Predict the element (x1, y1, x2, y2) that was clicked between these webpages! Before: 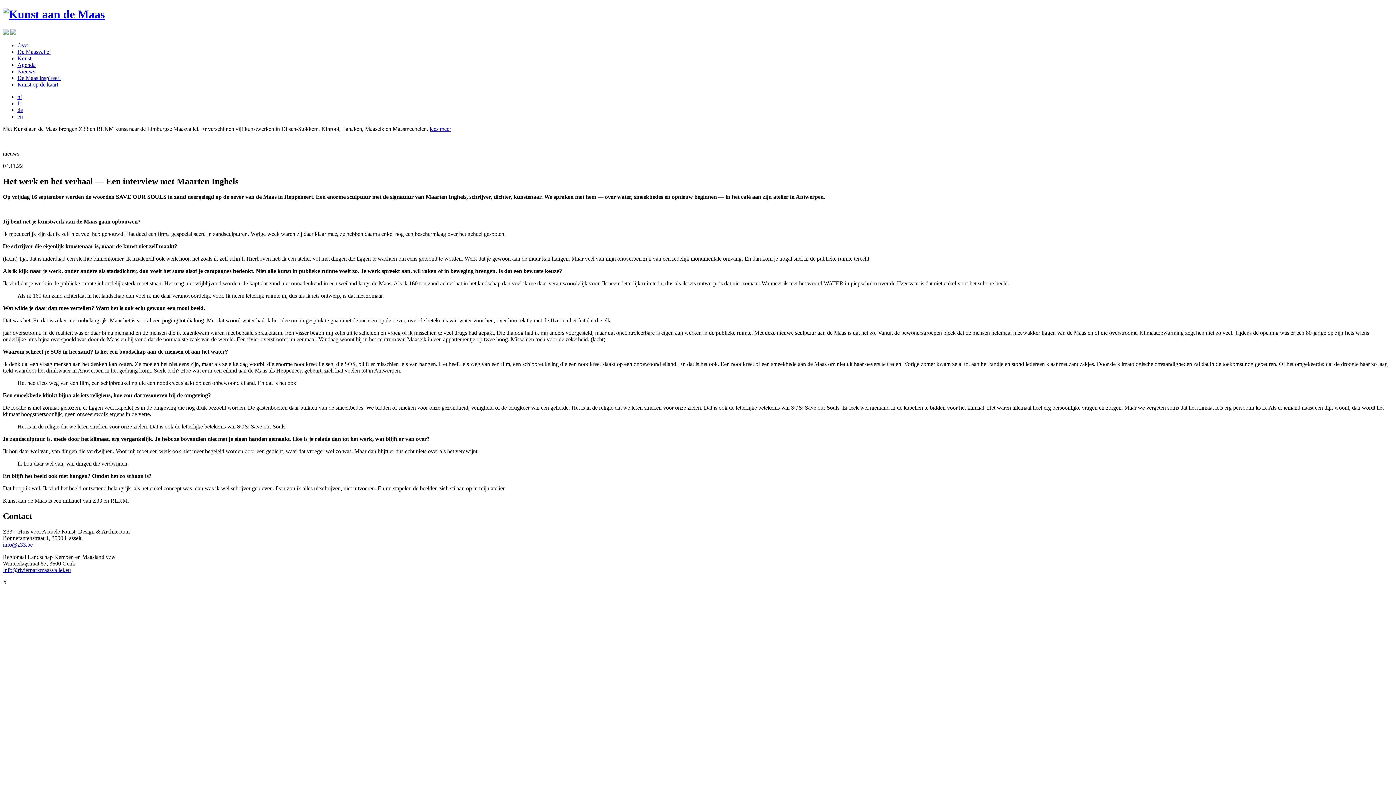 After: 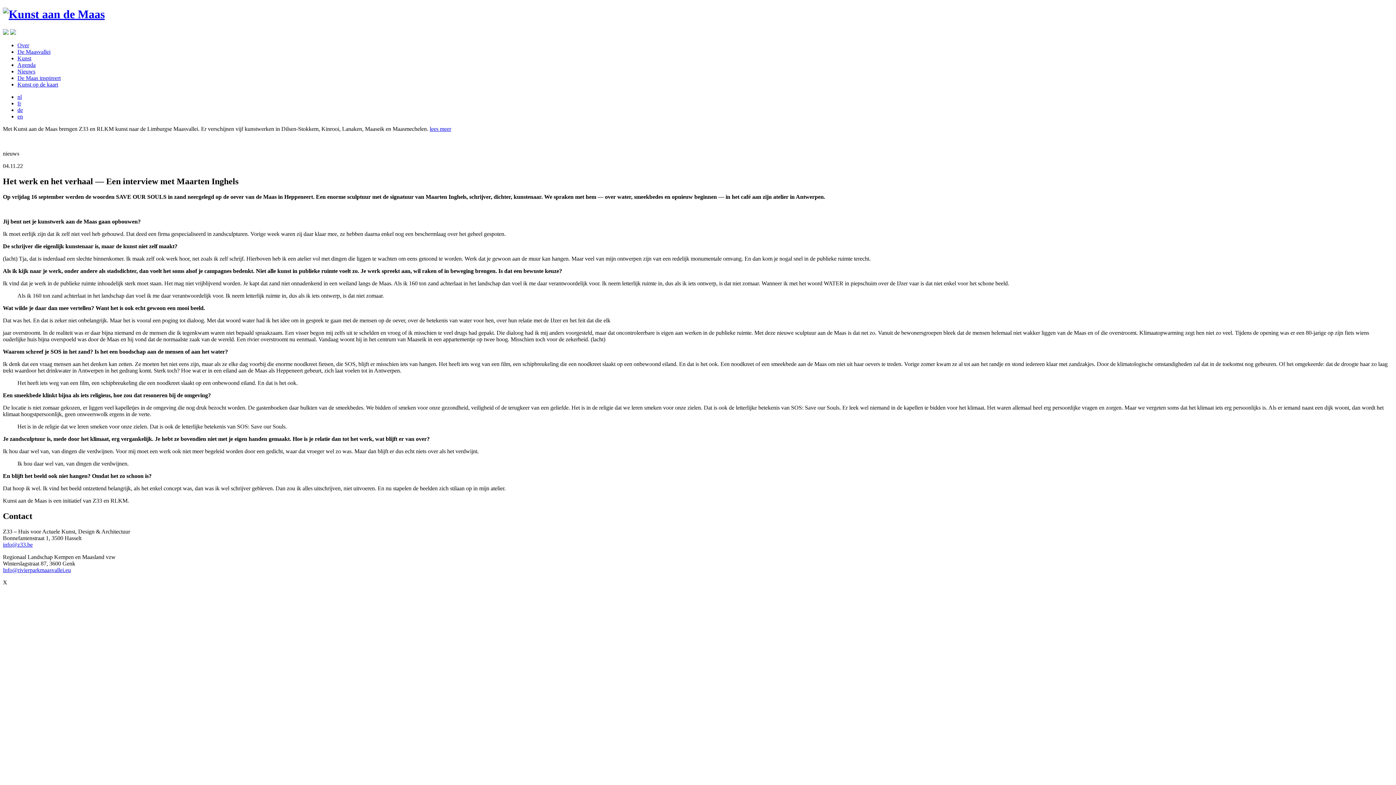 Action: label: info@z33.be bbox: (2, 541, 32, 547)